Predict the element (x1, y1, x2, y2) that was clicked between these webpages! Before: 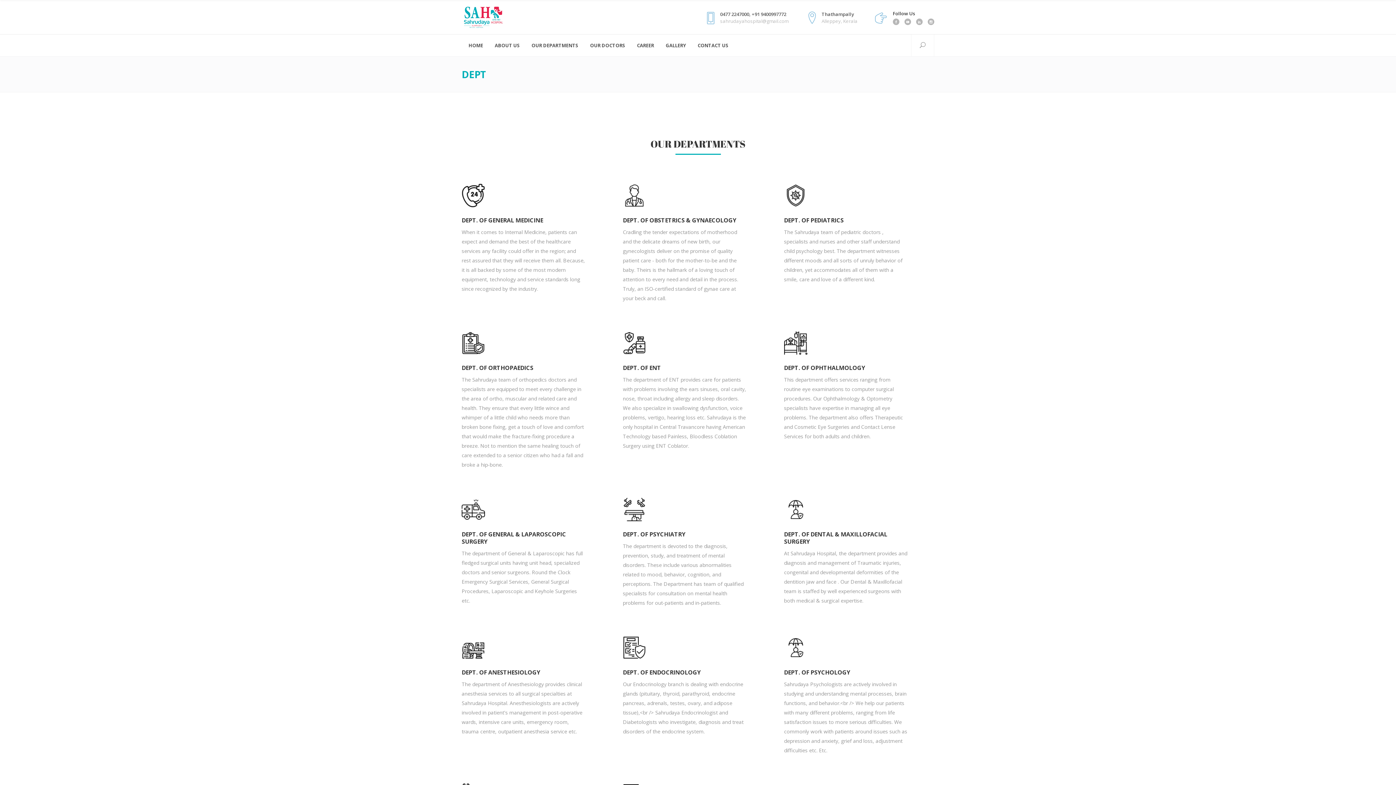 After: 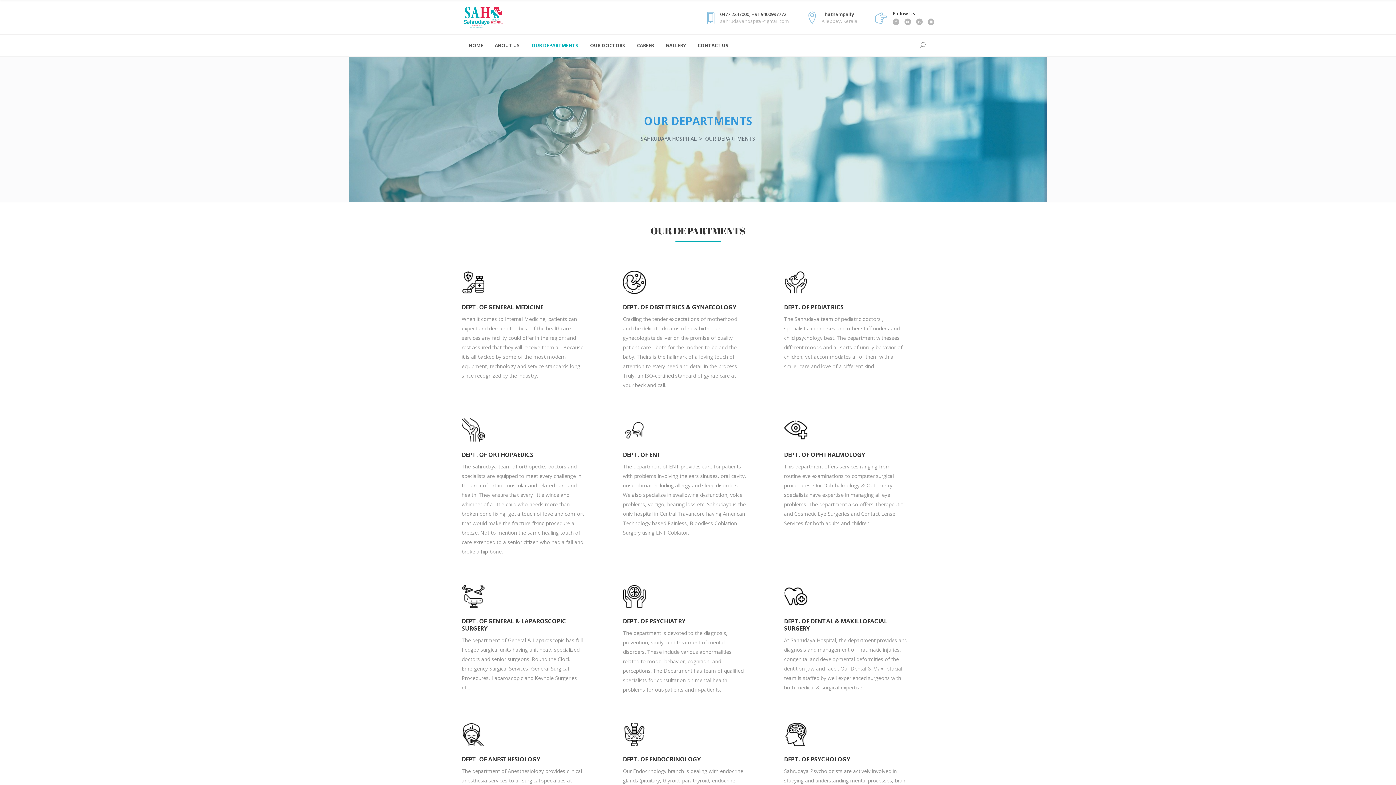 Action: bbox: (525, 34, 583, 56) label: OUR DEPARTMENTS